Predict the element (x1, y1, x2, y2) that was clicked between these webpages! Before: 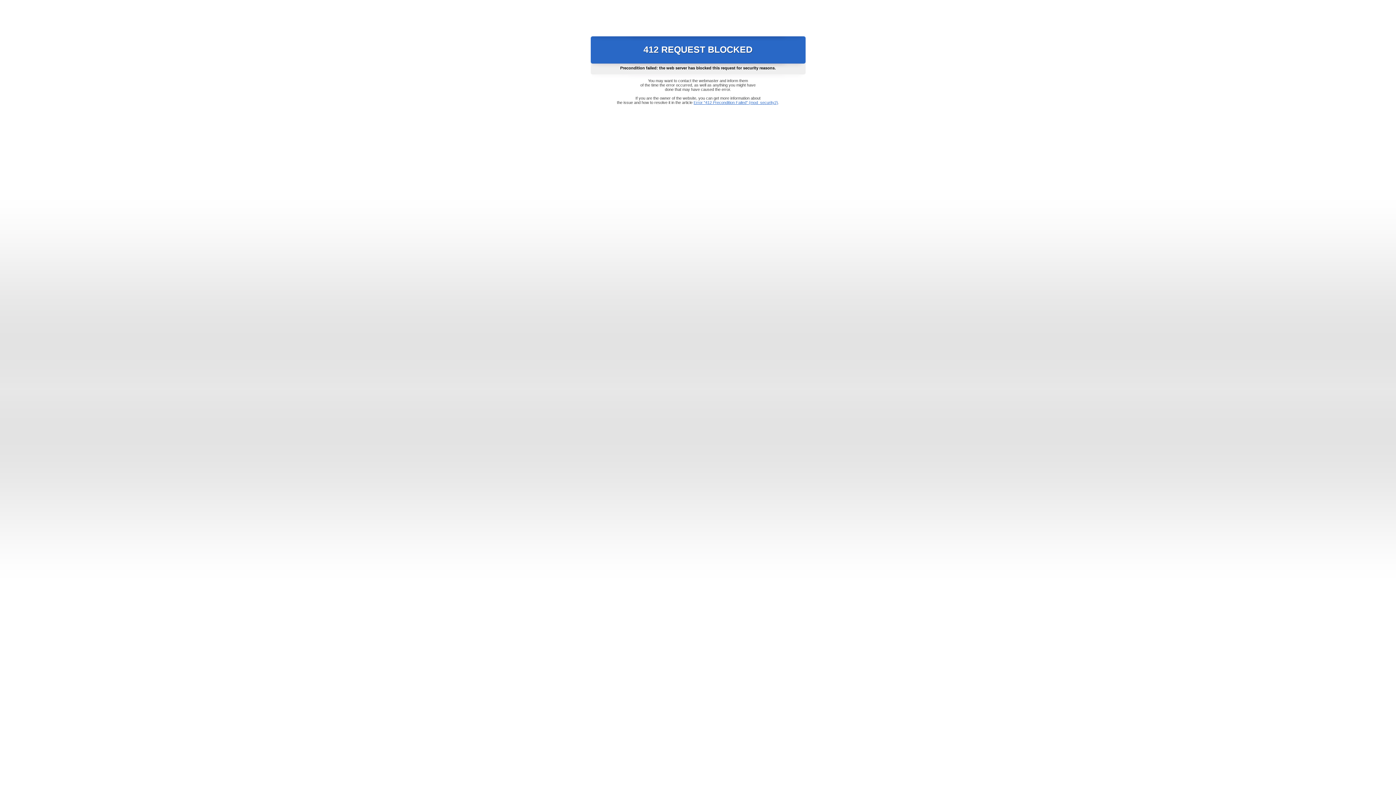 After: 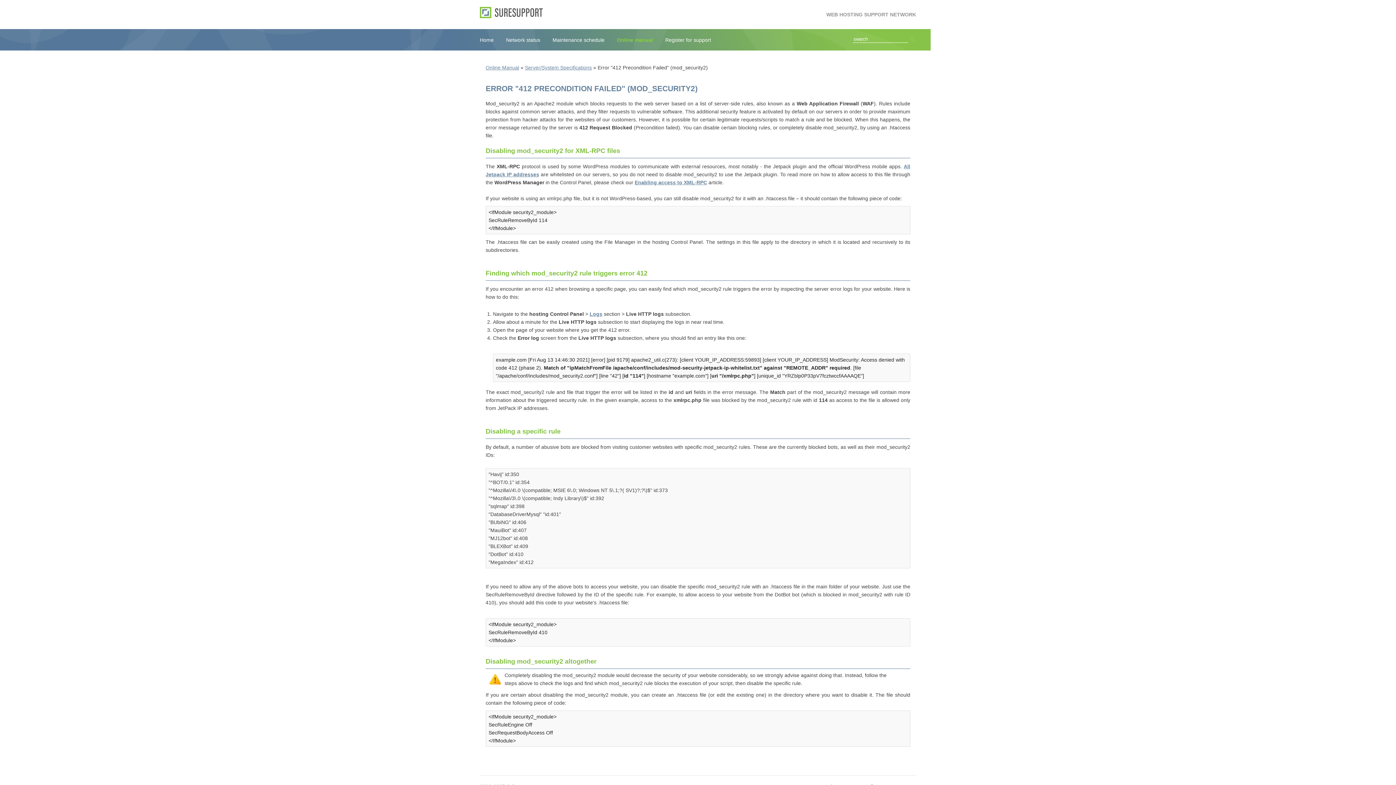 Action: label: Error "412 Precondition Failed" (mod_security2) bbox: (693, 100, 778, 104)